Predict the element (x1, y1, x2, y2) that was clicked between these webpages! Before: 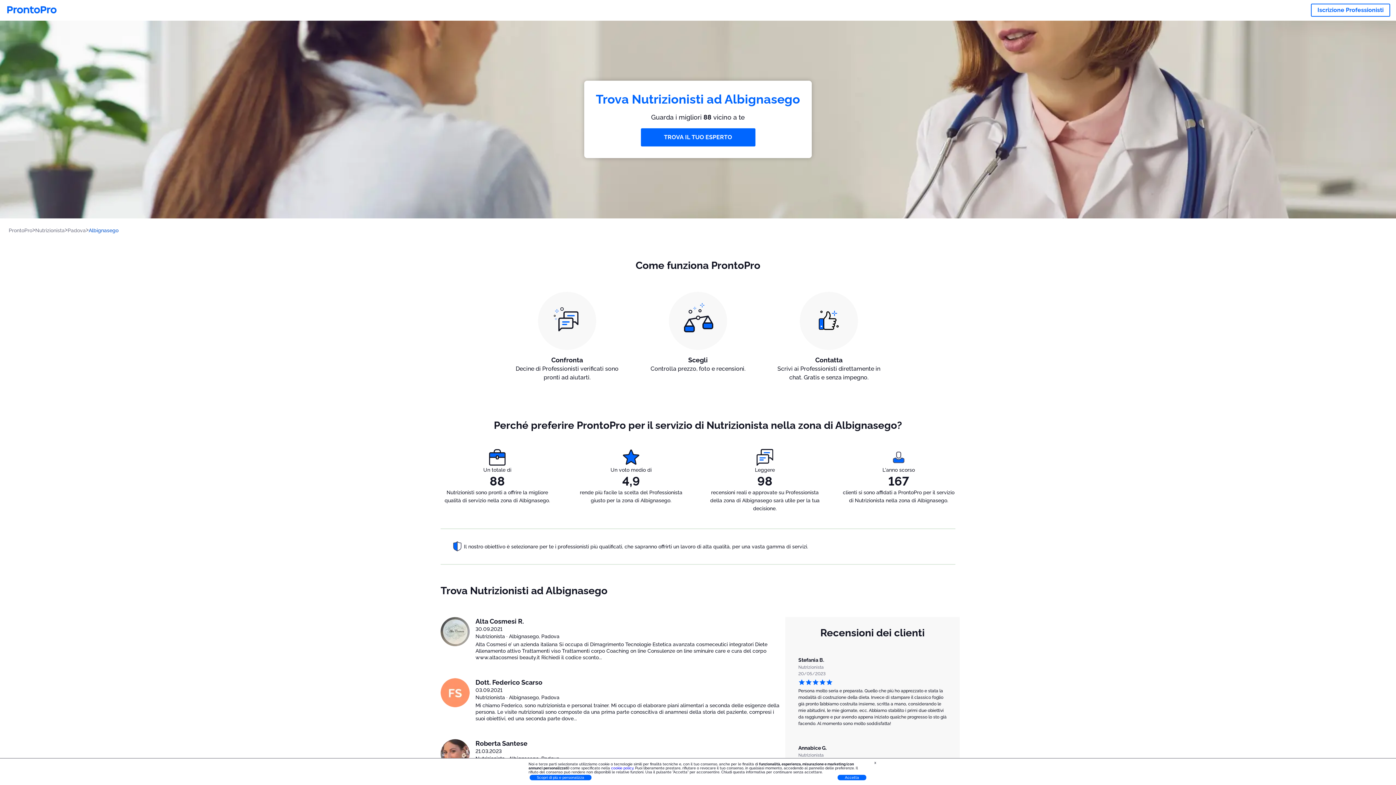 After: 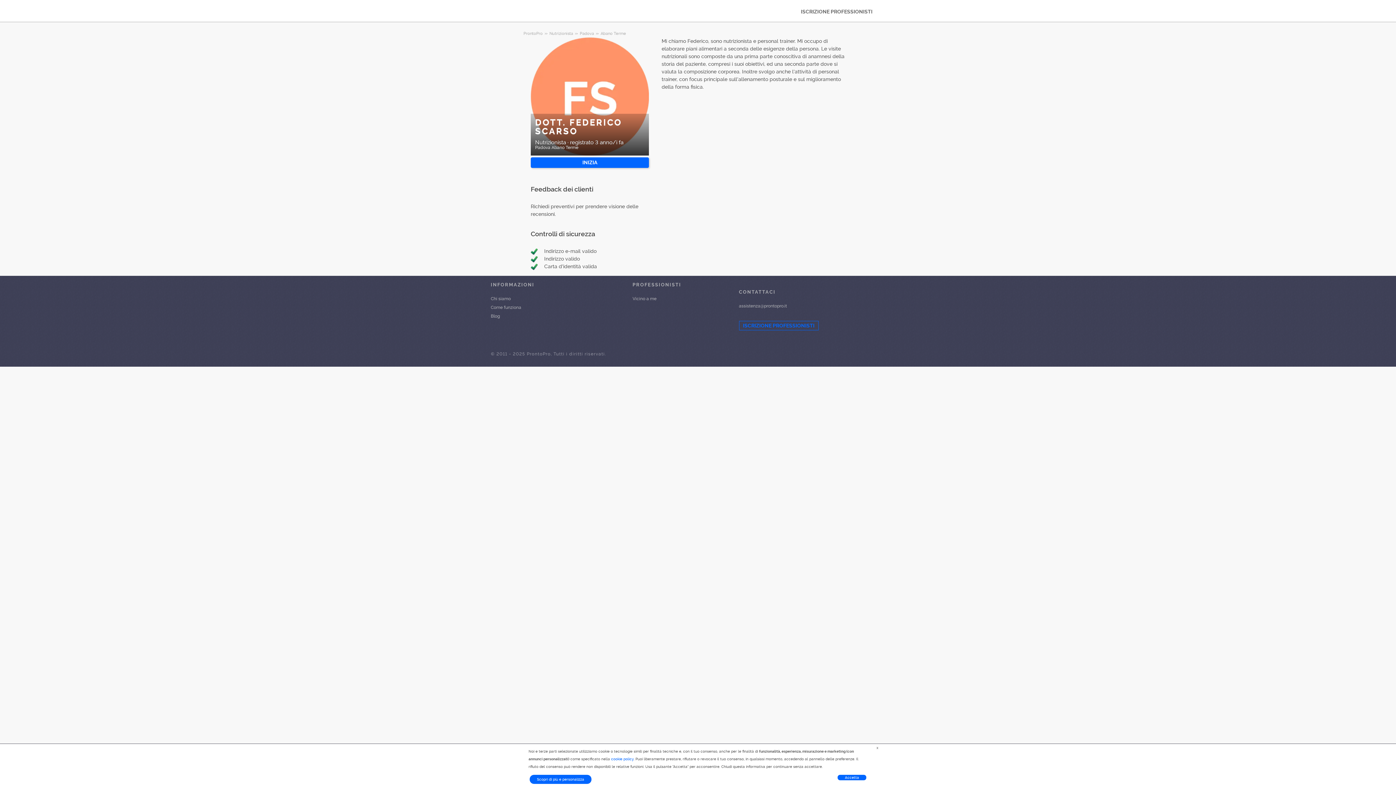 Action: bbox: (475, 678, 781, 687) label: Dott. Federico Scarso